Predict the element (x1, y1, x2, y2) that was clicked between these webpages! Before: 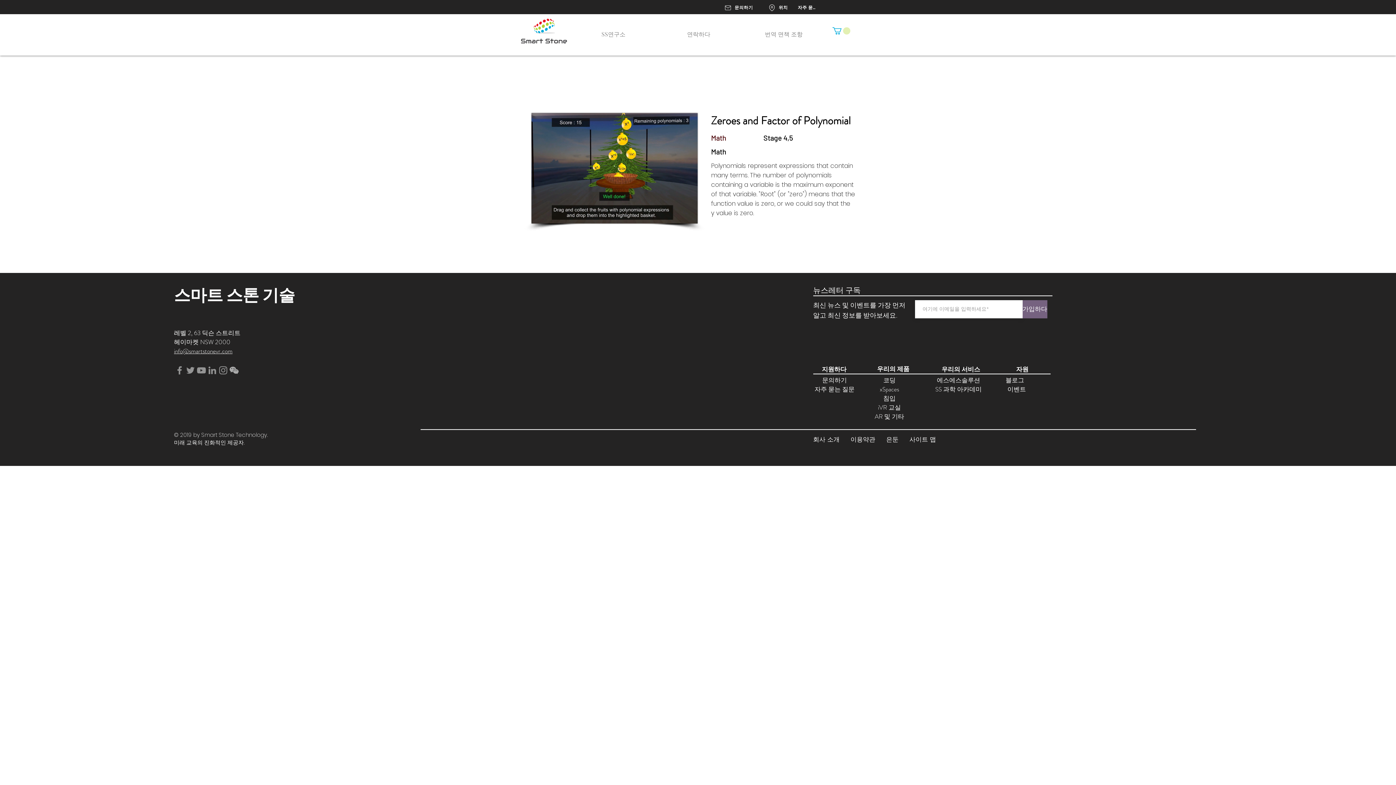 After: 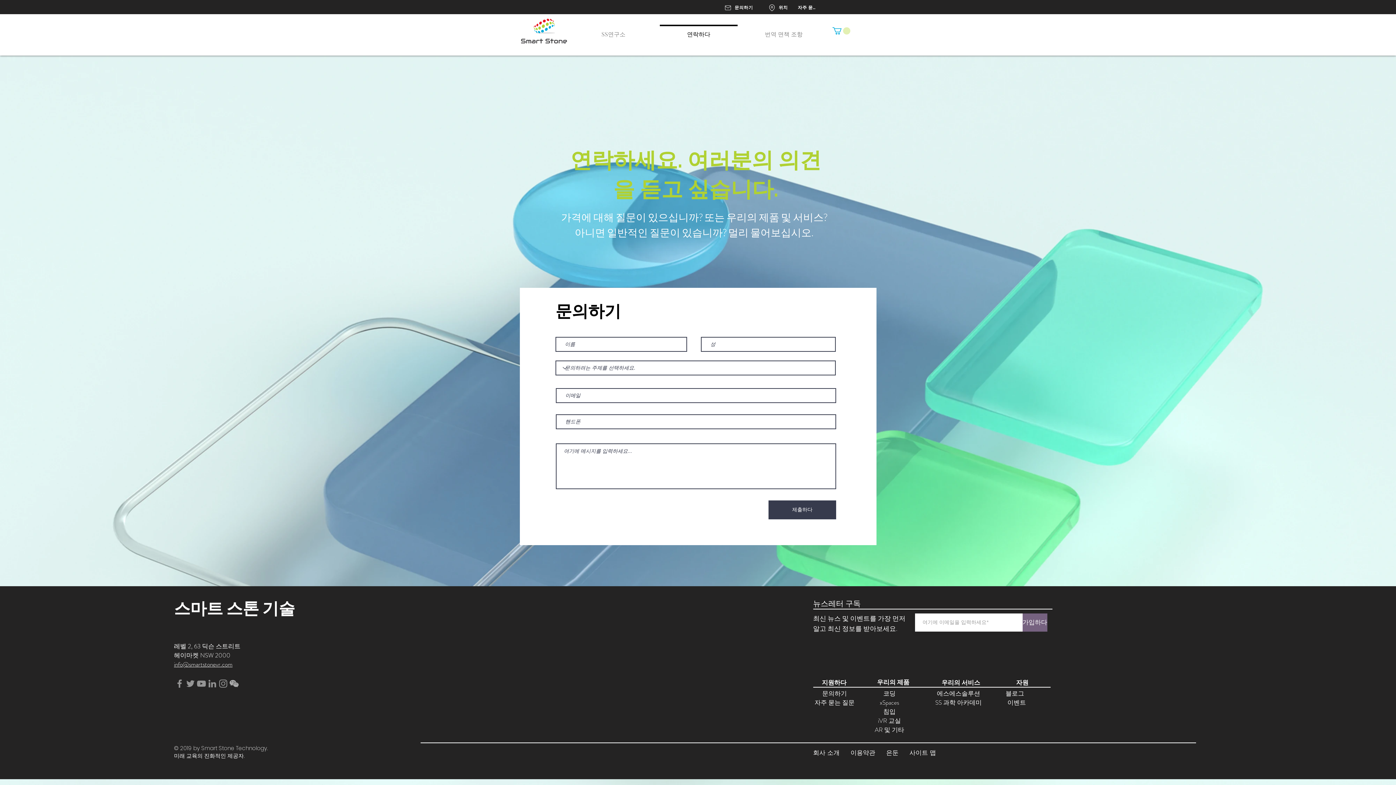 Action: bbox: (656, 24, 741, 37) label: 연락하다